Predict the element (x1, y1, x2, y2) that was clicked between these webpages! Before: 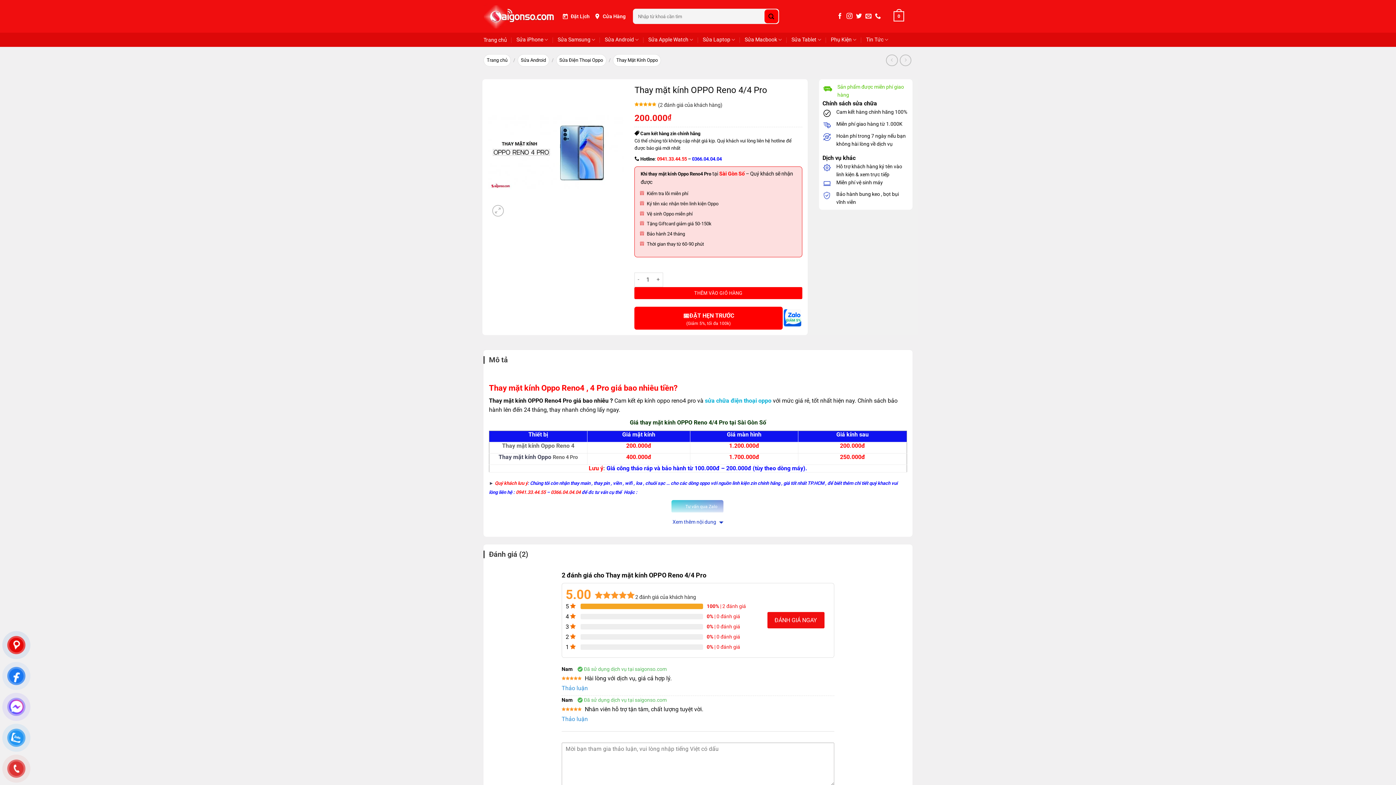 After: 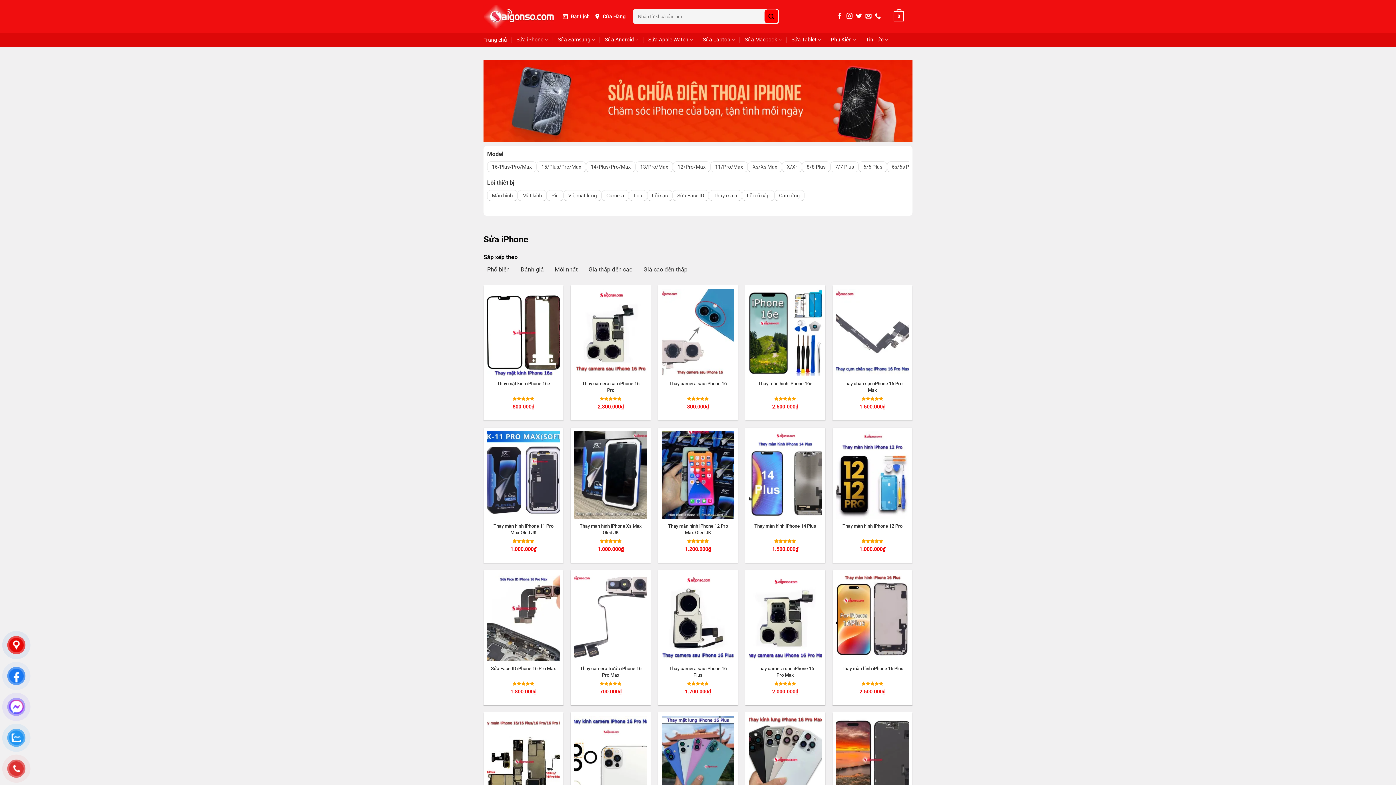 Action: bbox: (516, 32, 548, 46) label: Sửa iPhone